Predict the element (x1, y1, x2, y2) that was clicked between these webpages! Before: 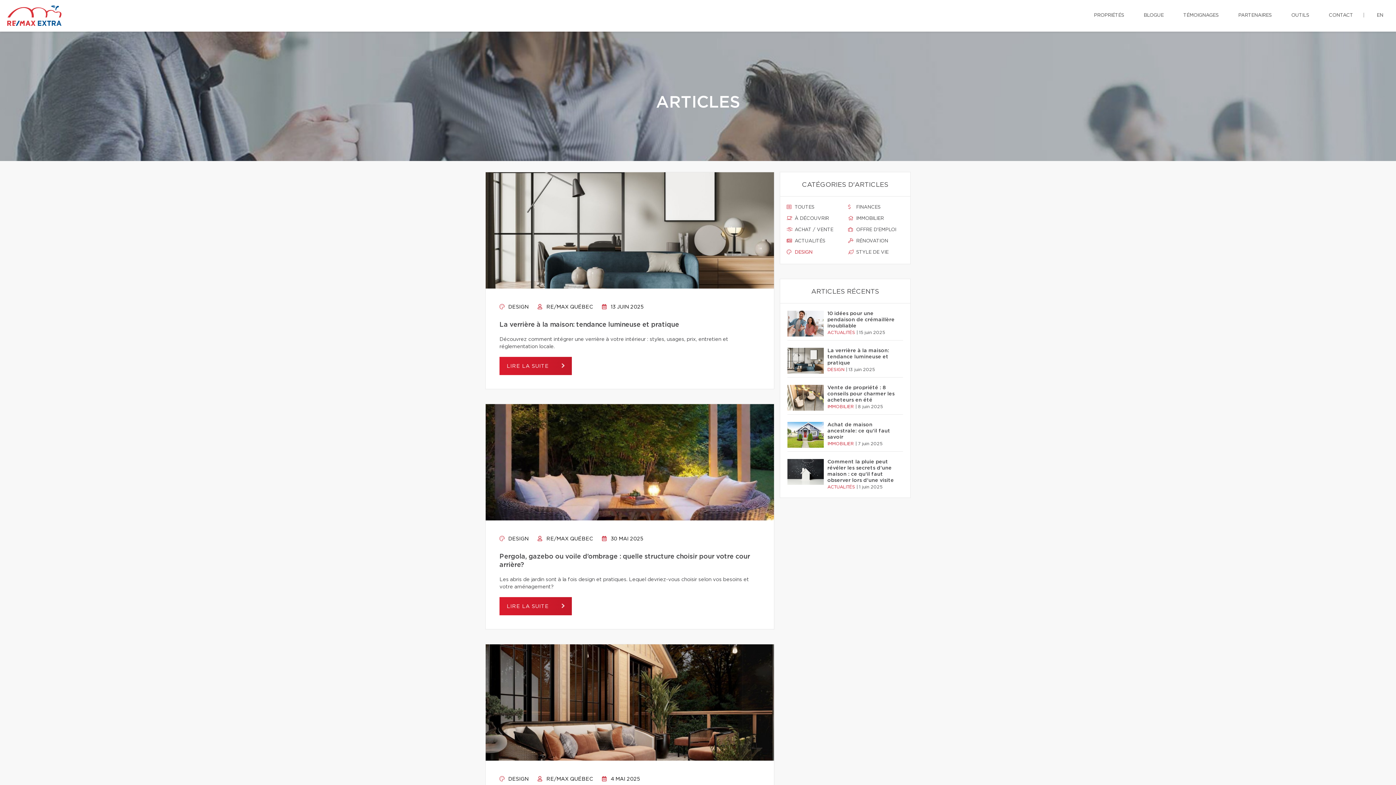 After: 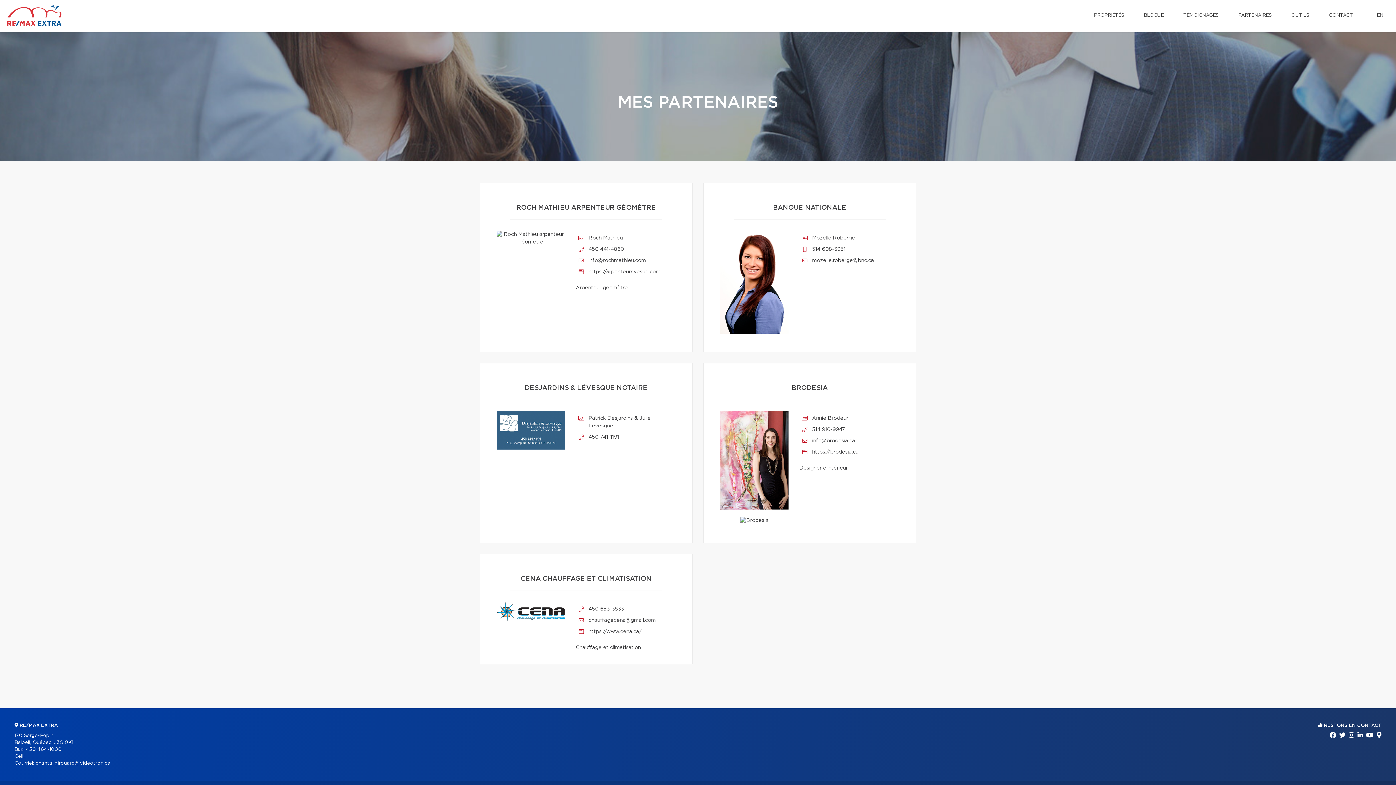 Action: label: PARTENAIRES bbox: (1233, 0, 1277, 30)